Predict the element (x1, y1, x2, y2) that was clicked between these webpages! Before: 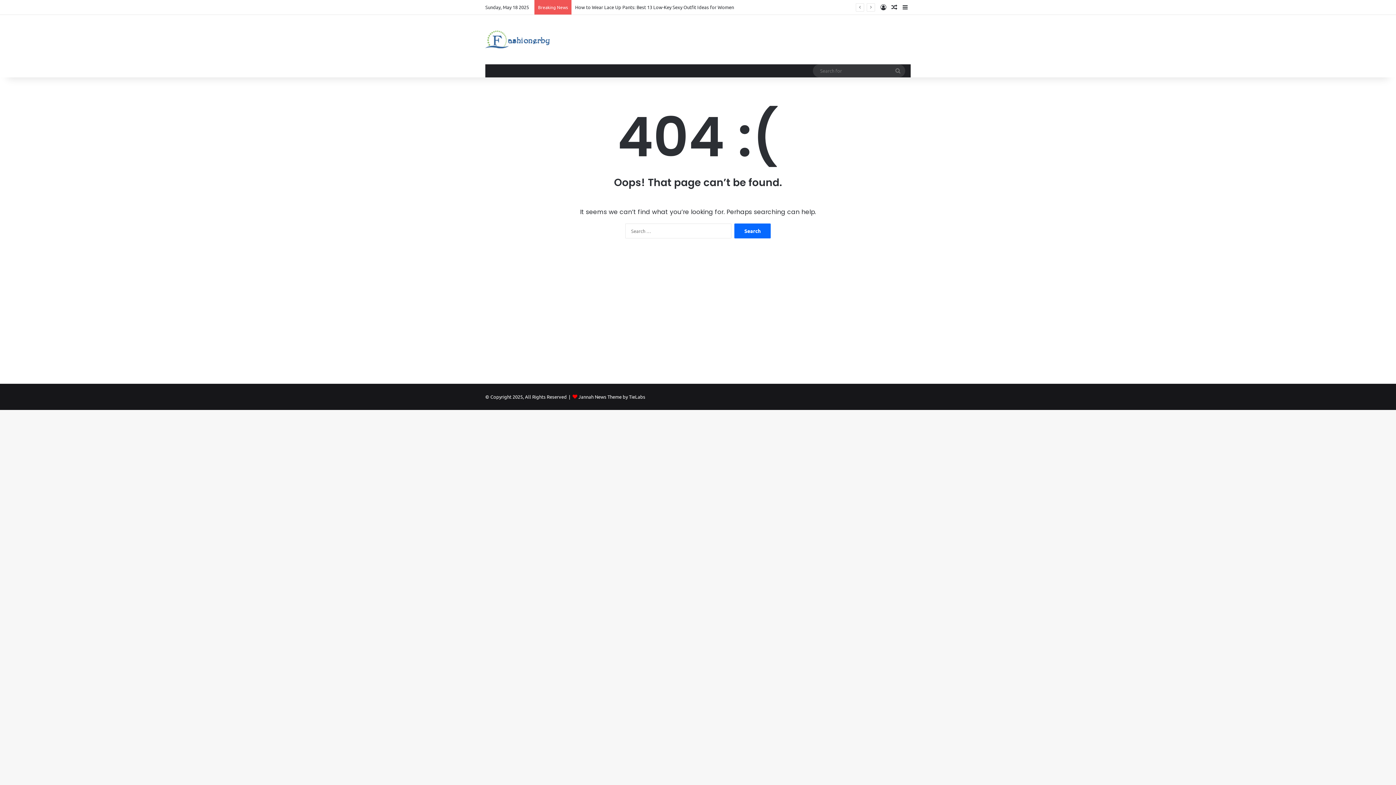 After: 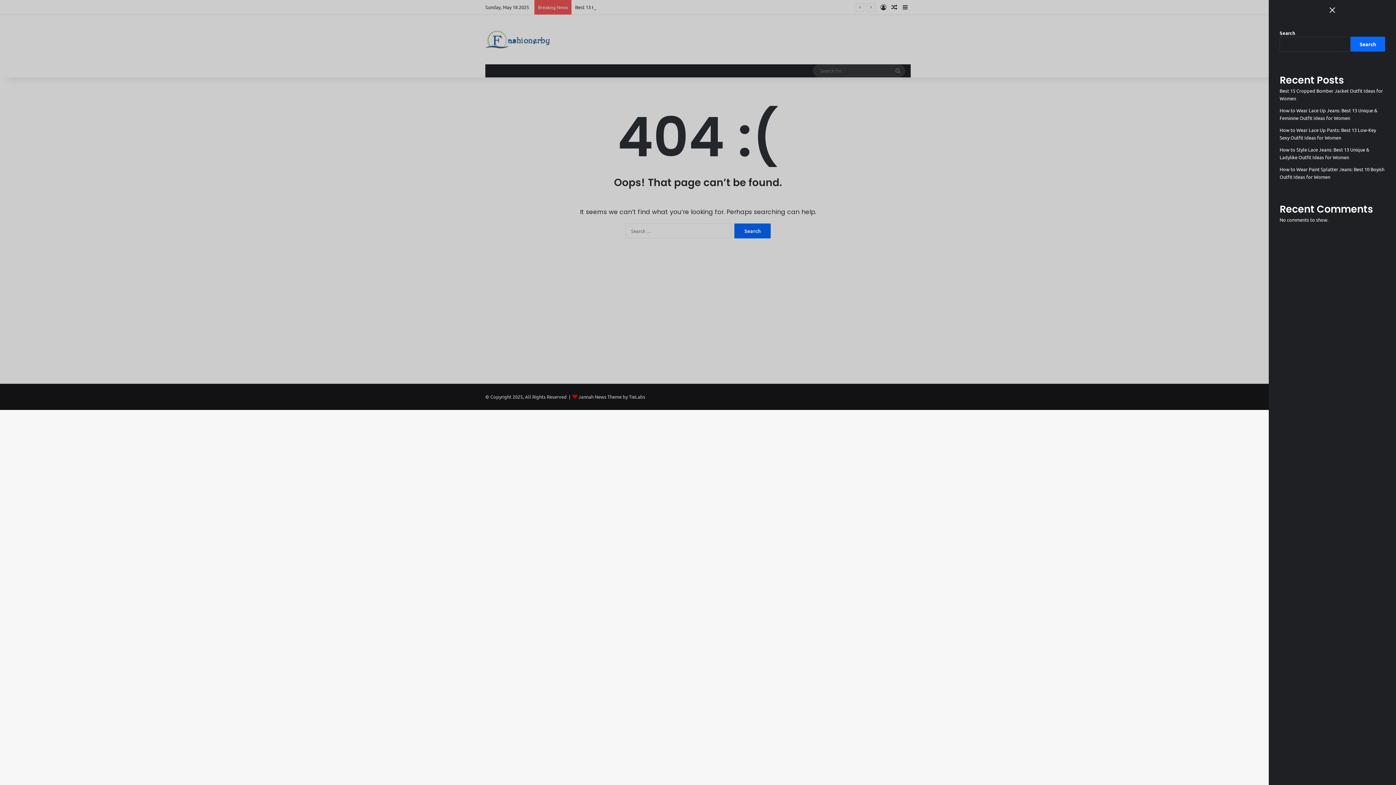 Action: bbox: (900, 0, 910, 14) label: Sidebar